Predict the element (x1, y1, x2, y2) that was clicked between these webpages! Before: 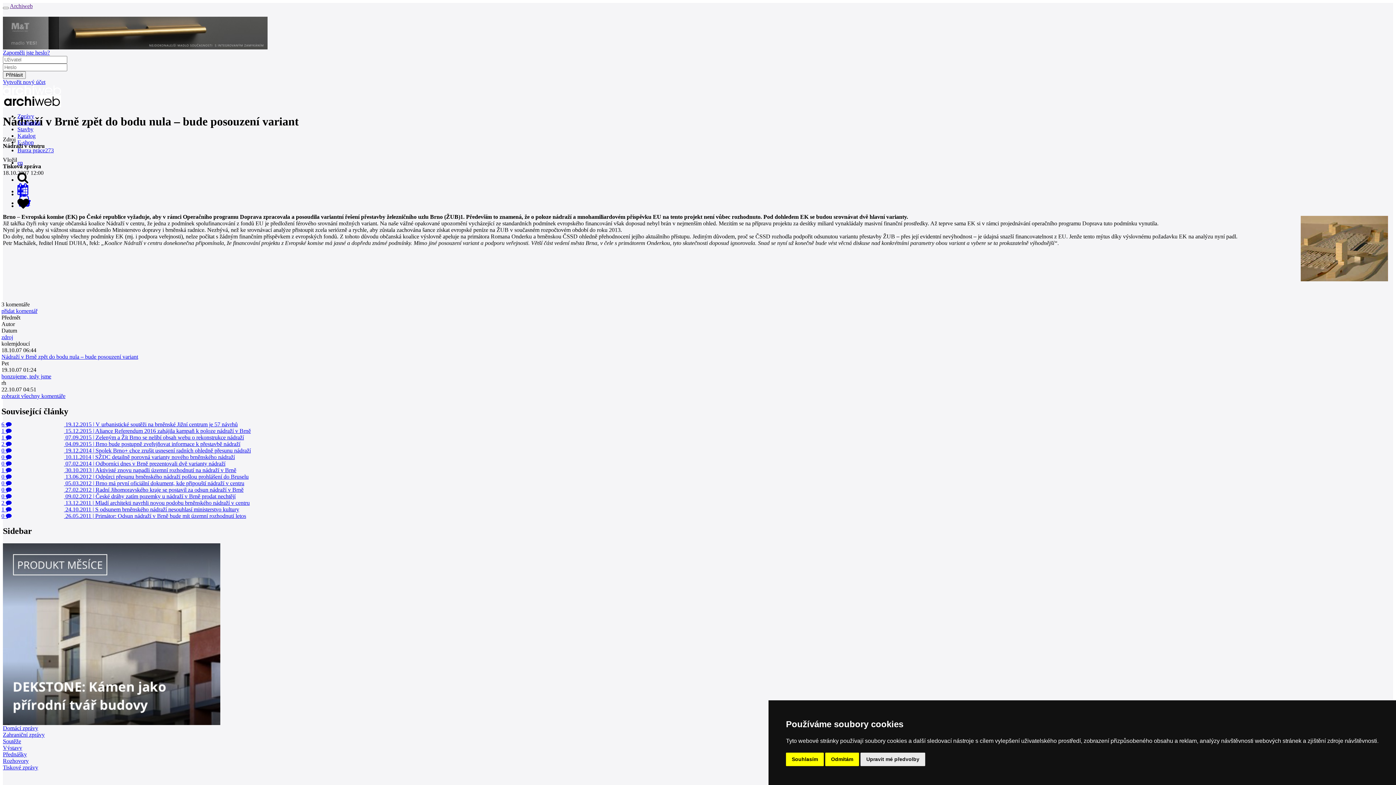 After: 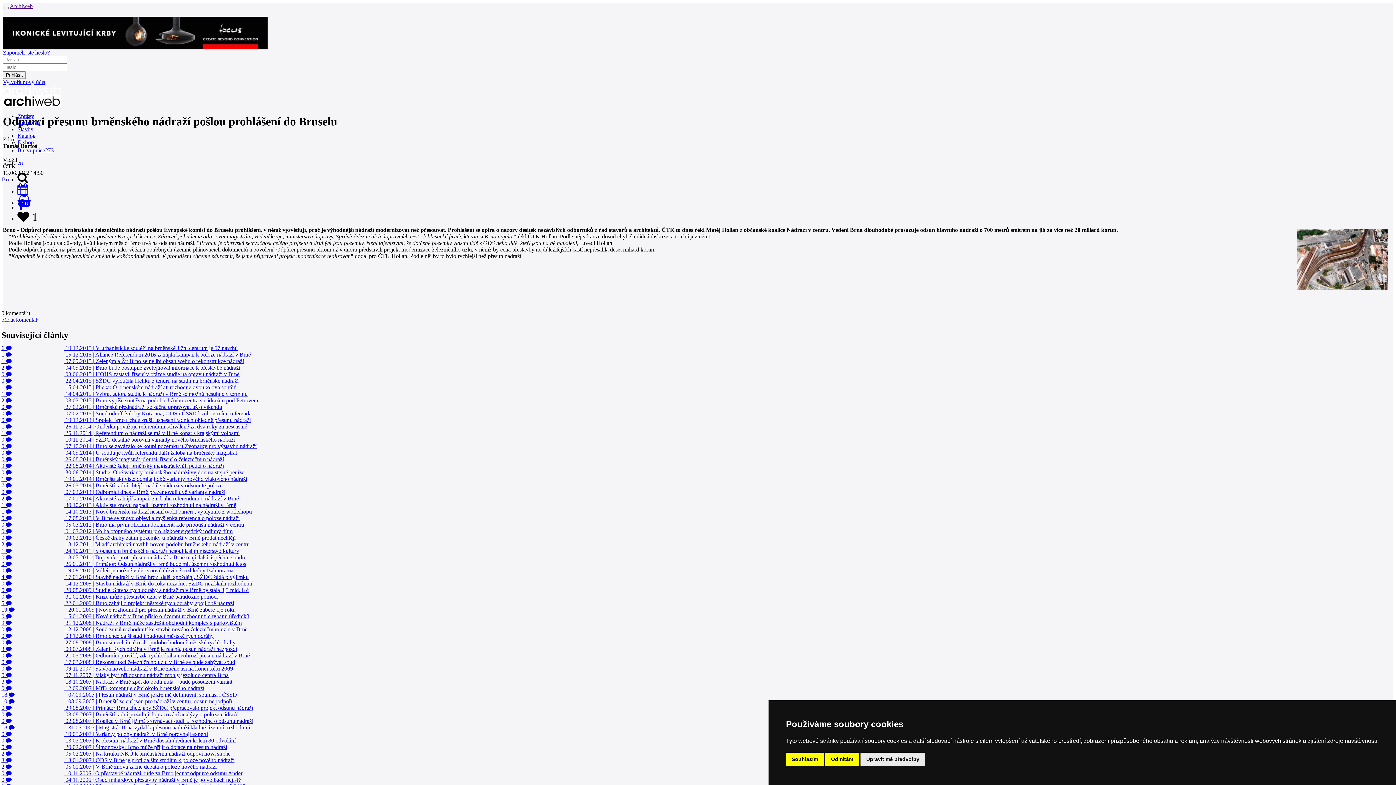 Action: bbox: (1, 473, 1388, 480) label: 0  13.06.2012 | Odpůrci přesunu brněnského nádraží pošlou prohlášení do Bruselu